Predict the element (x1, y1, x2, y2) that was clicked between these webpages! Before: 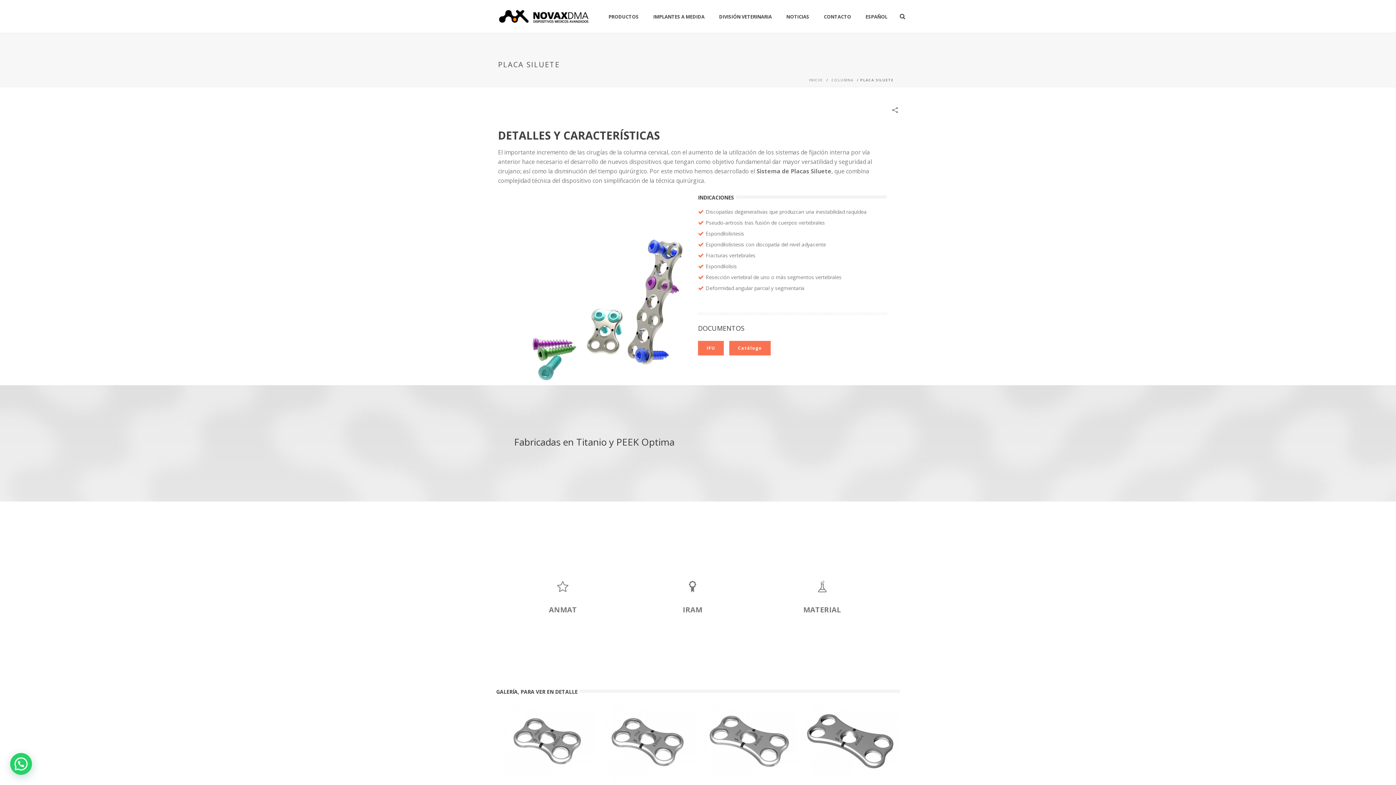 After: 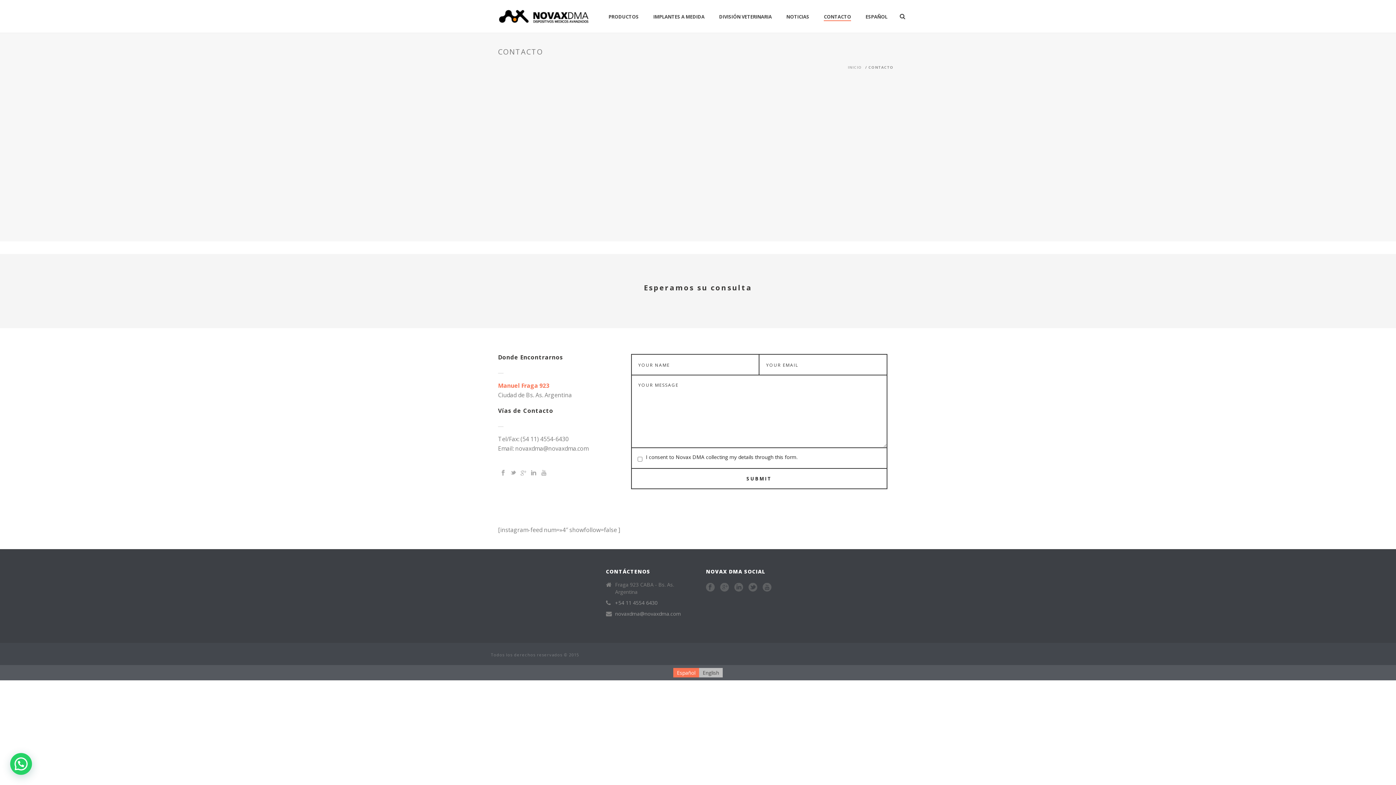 Action: bbox: (816, 12, 858, 21) label: CONTACTO